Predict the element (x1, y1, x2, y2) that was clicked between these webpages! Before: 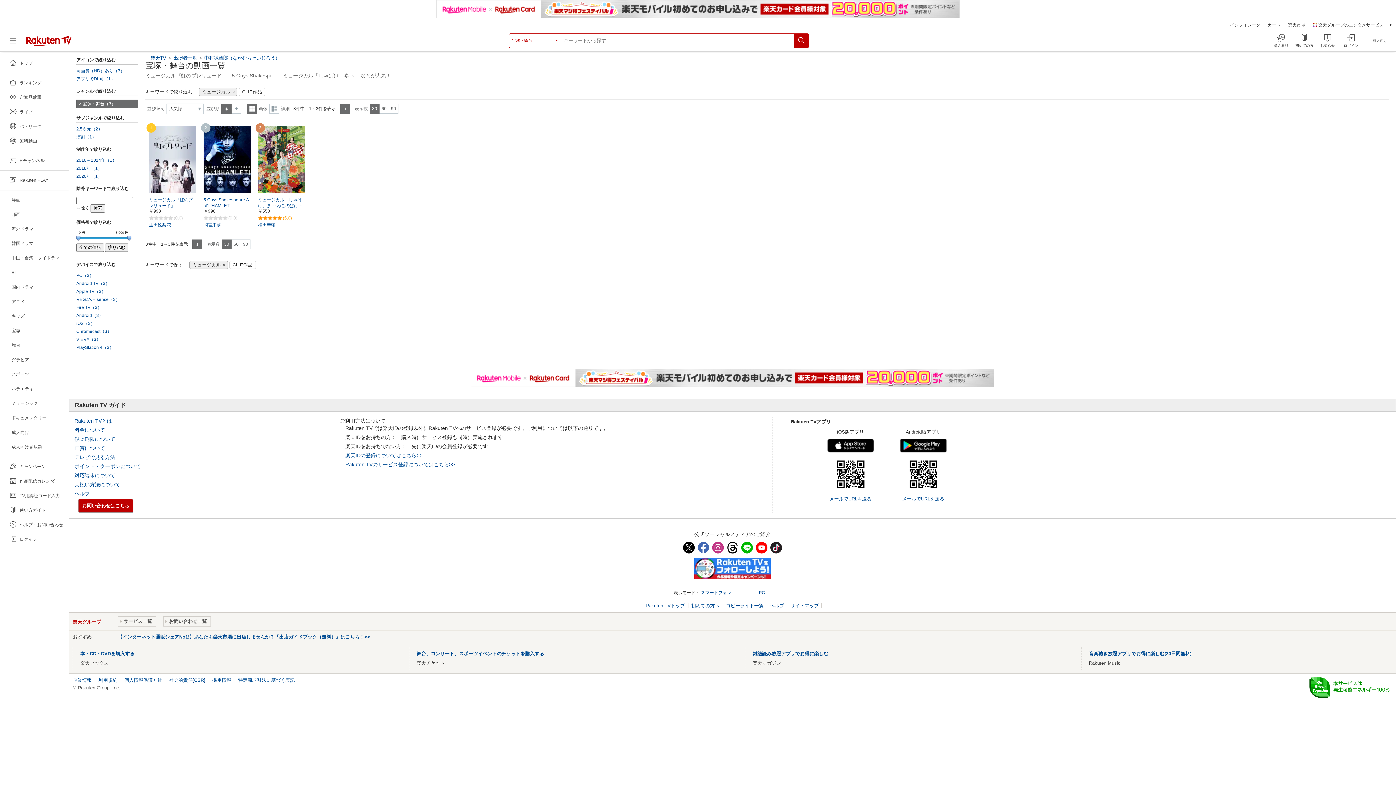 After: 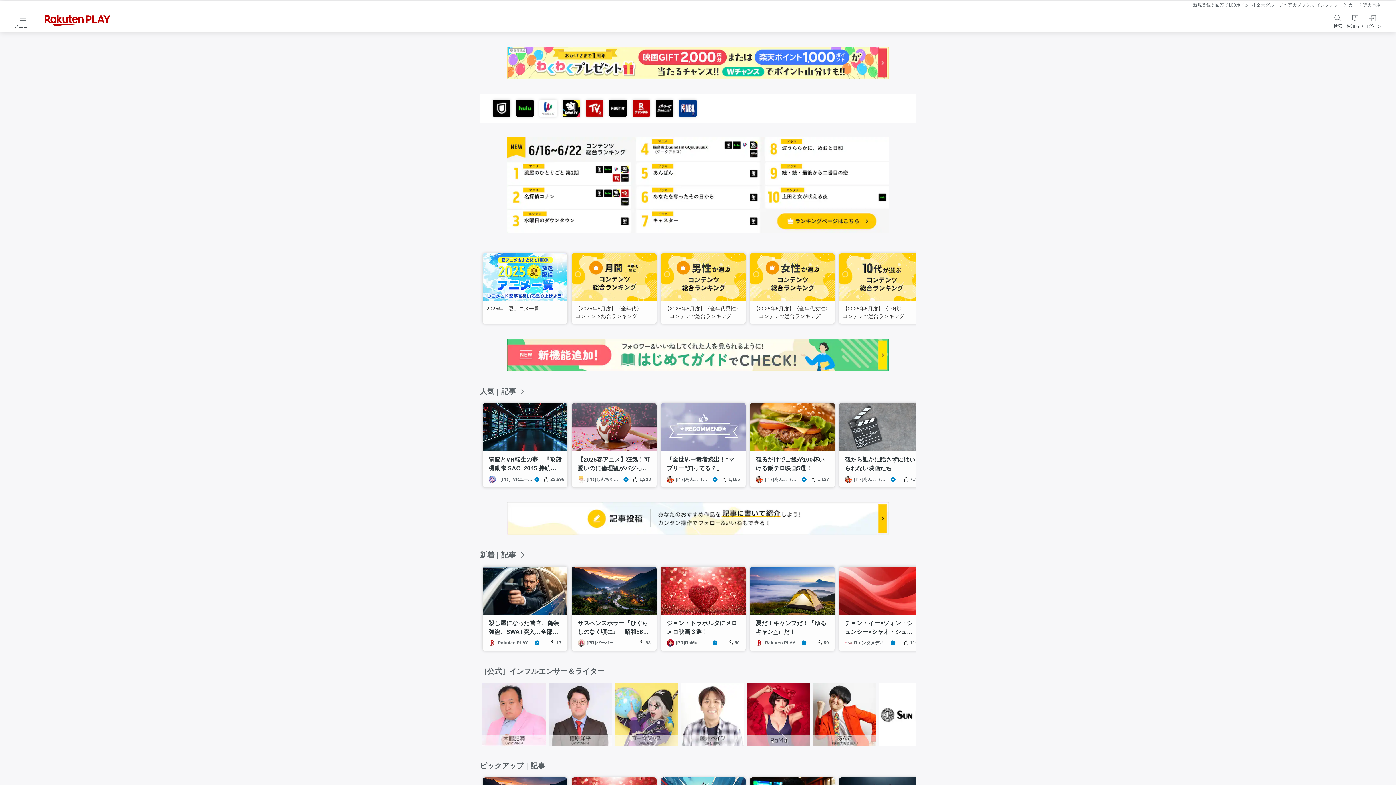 Action: bbox: (0, 173, 68, 187)